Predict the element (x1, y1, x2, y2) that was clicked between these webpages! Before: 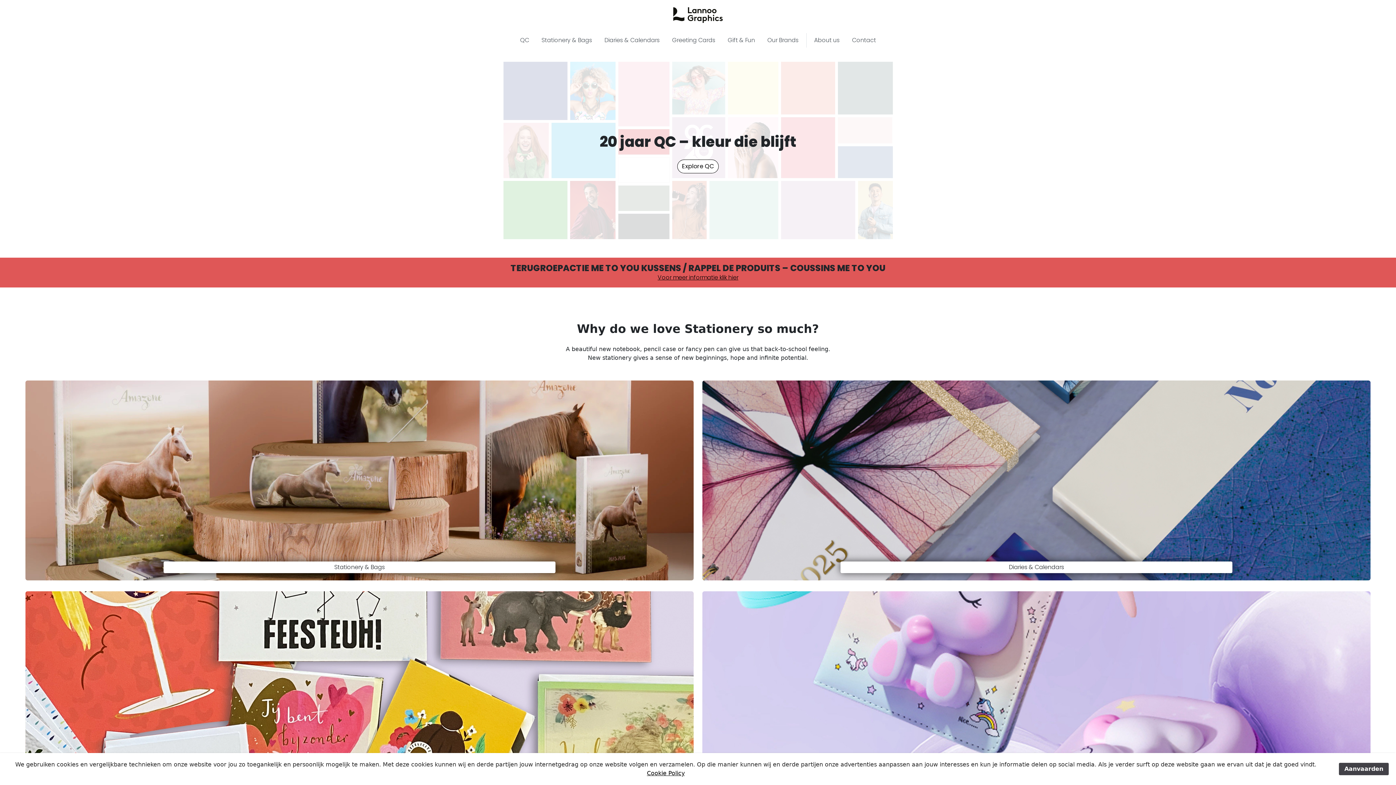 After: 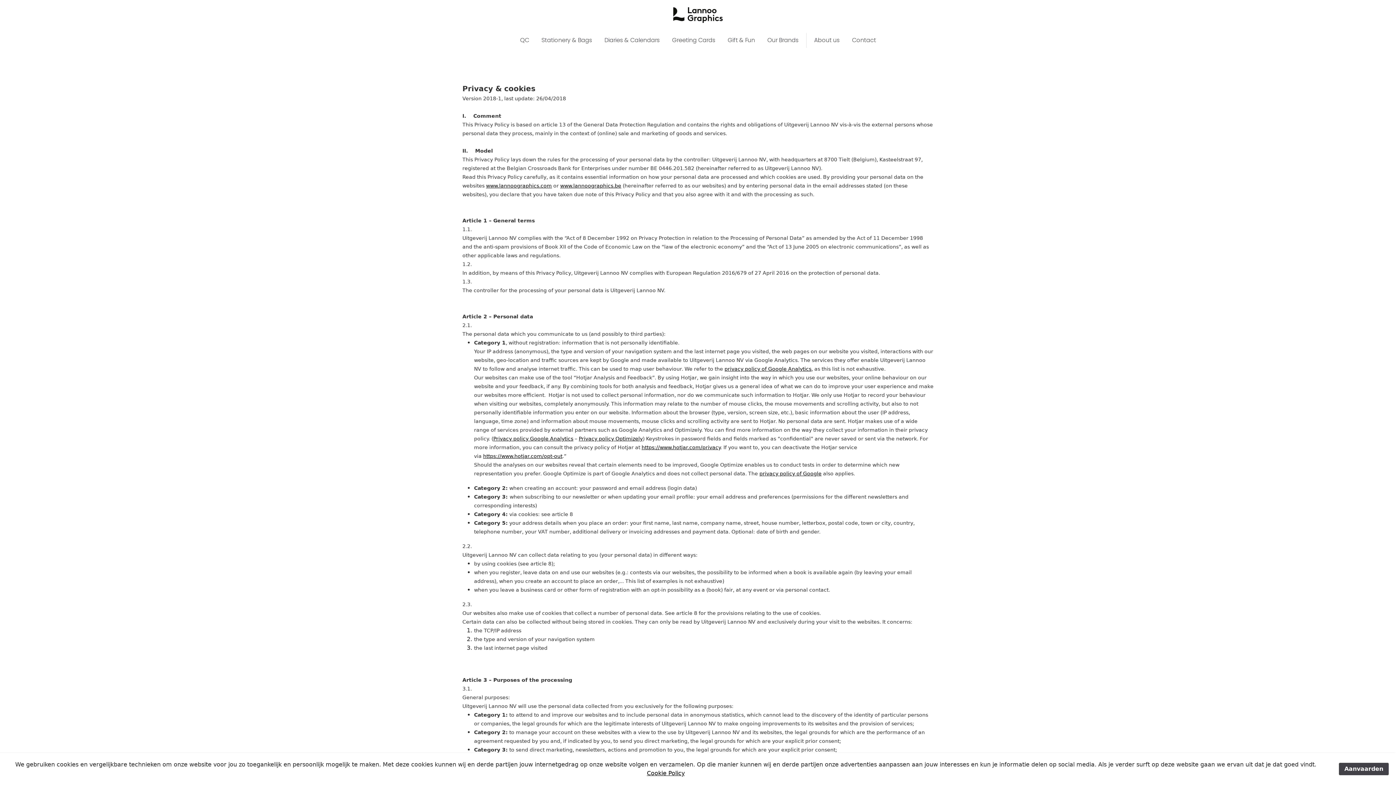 Action: bbox: (647, 770, 684, 777) label: Cookie Policy